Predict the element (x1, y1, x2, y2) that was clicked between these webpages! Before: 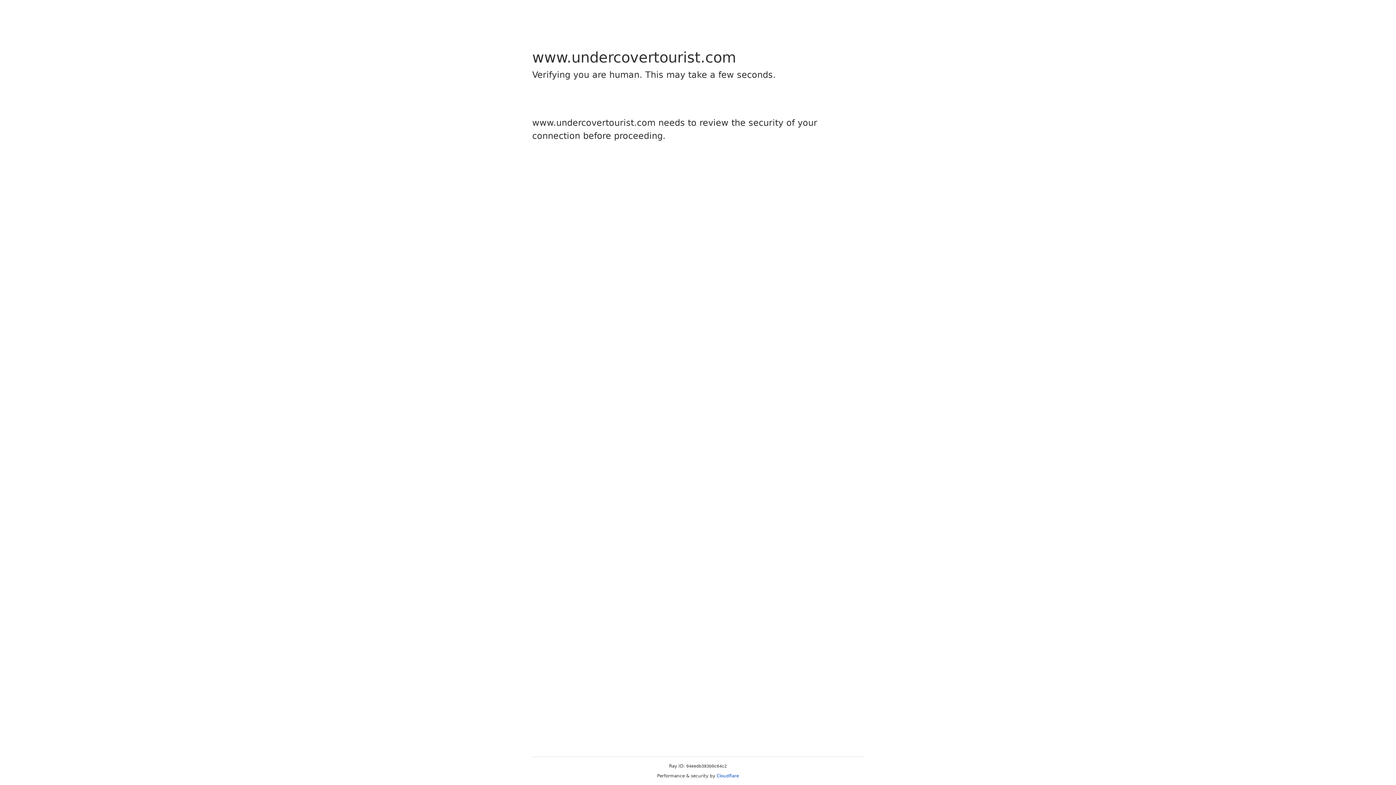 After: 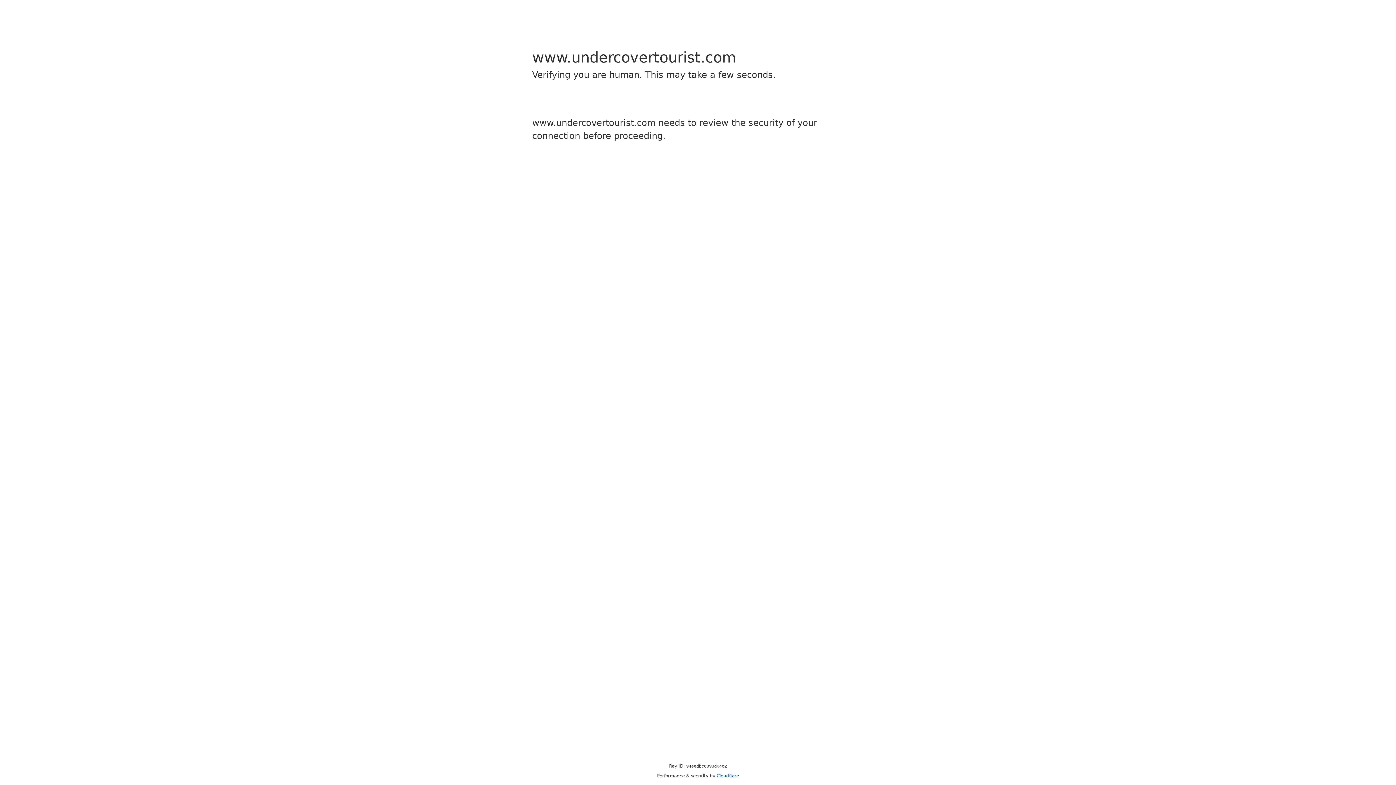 Action: bbox: (716, 773, 739, 778) label: Cloudflare